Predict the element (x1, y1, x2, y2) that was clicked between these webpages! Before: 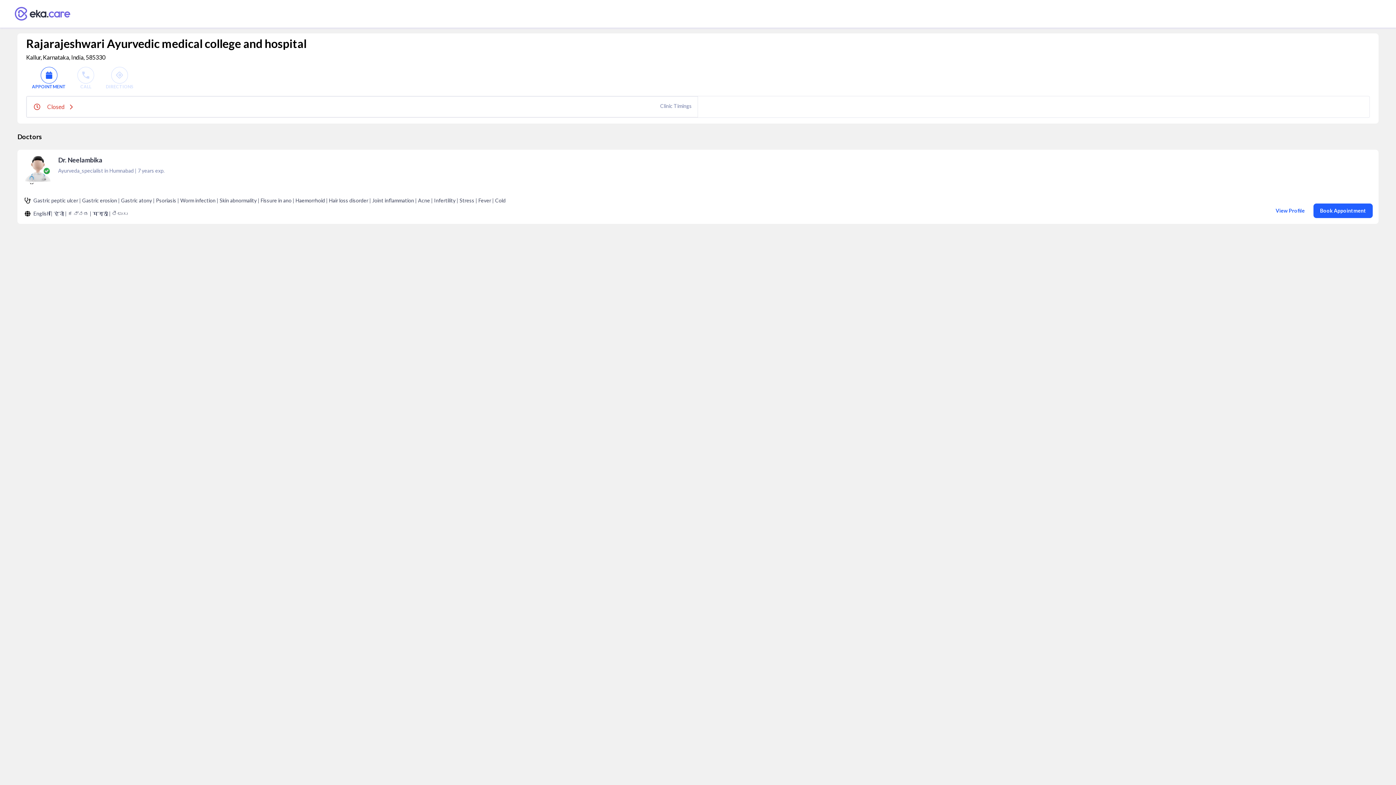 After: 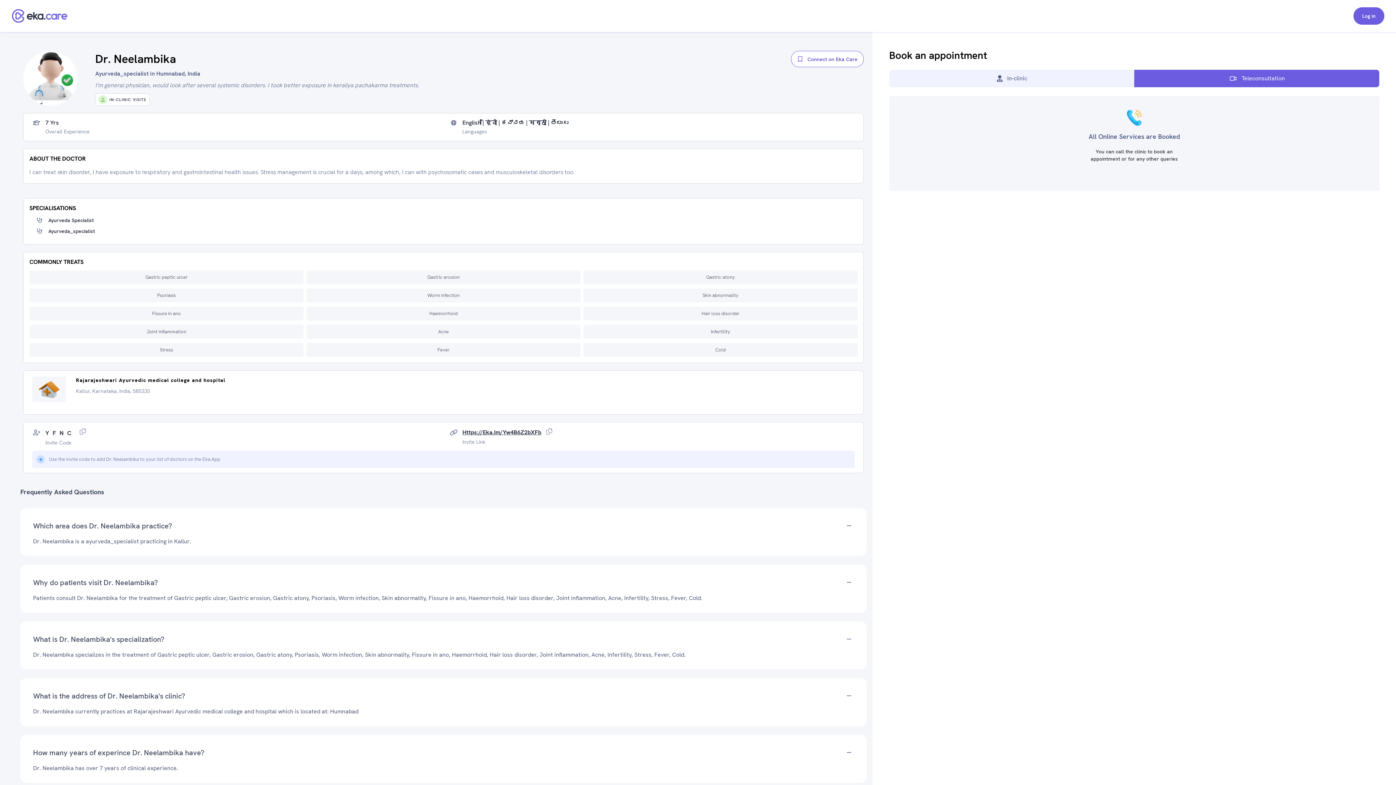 Action: bbox: (32, 66, 65, 90) label: APPOINTMENT